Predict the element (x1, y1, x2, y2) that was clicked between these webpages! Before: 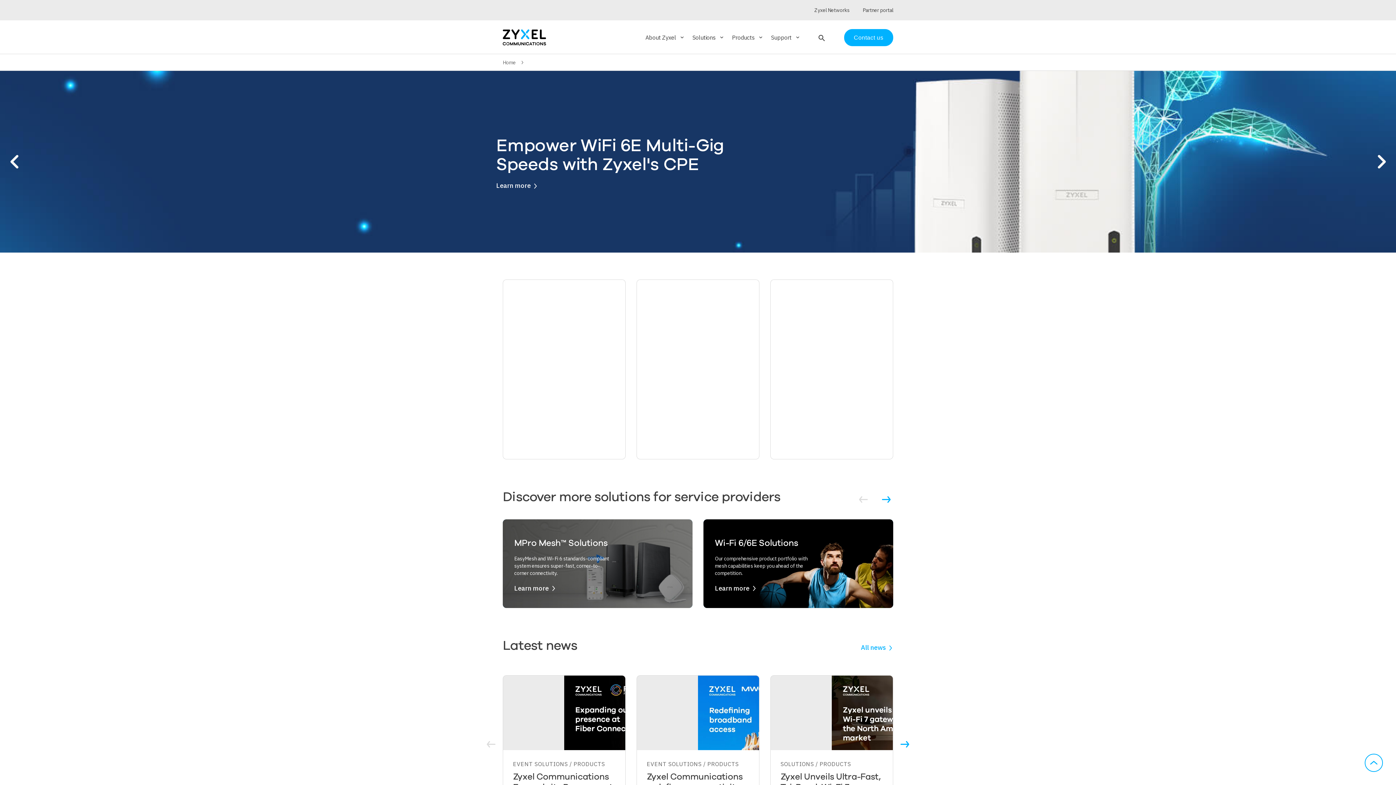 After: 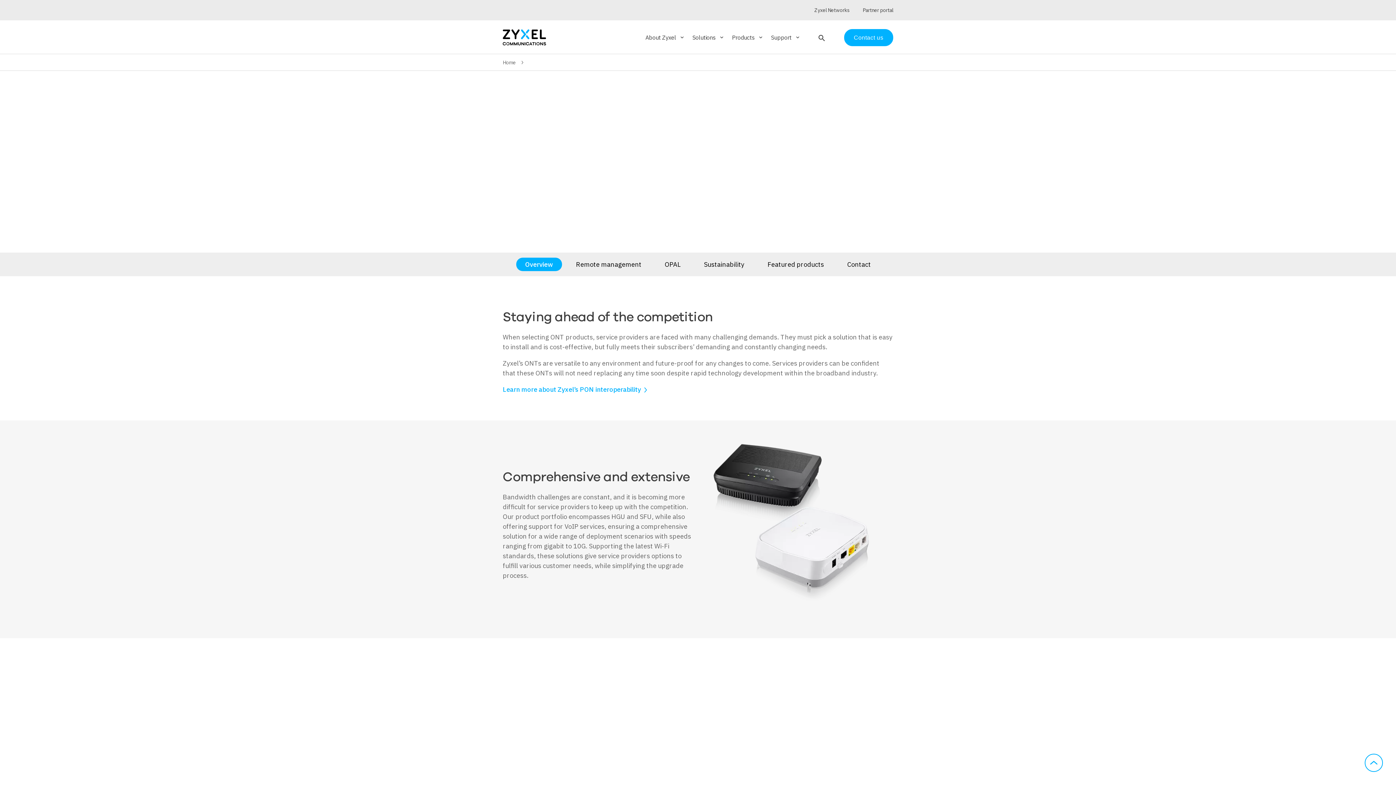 Action: bbox: (519, 356, 554, 365) label: Learn more